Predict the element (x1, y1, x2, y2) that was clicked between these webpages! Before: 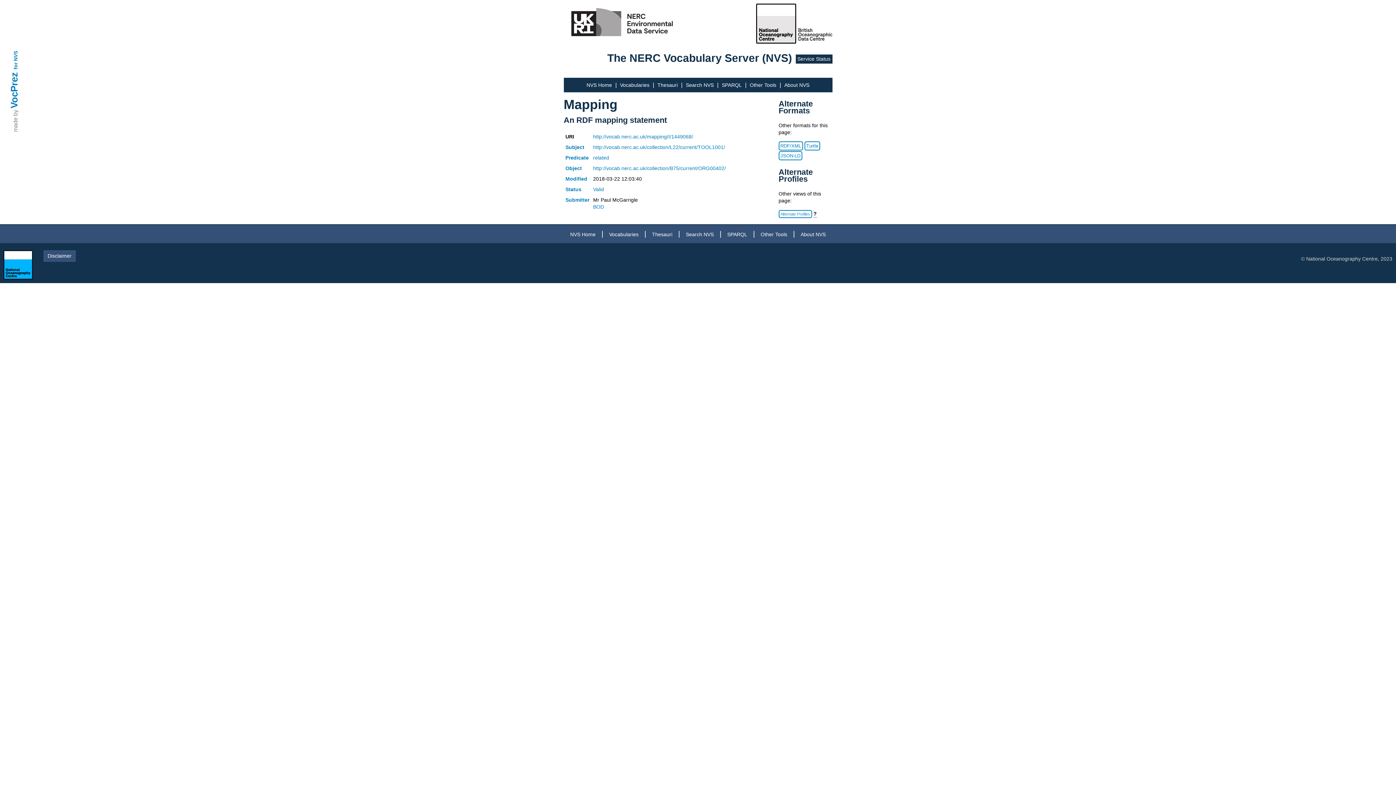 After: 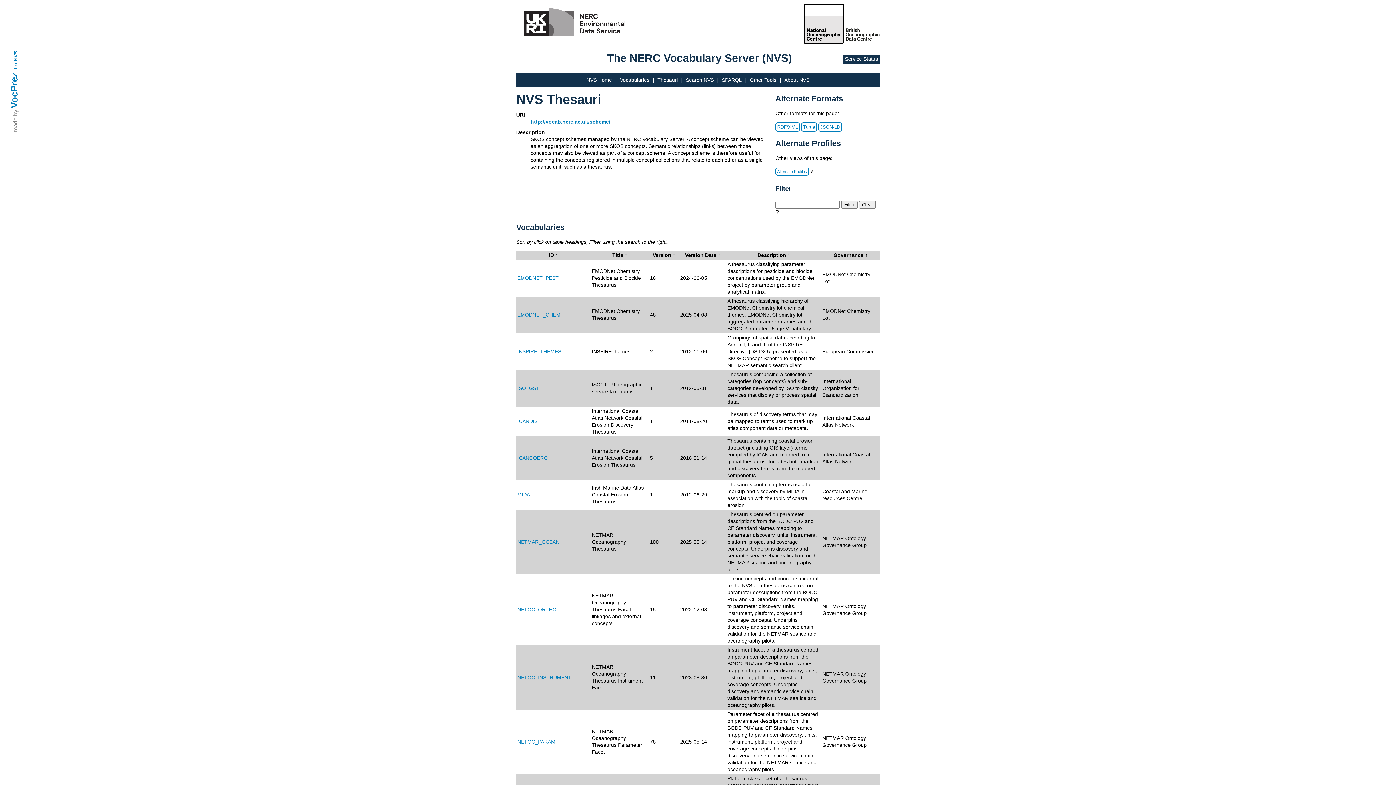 Action: bbox: (657, 82, 678, 88) label: Thesauri